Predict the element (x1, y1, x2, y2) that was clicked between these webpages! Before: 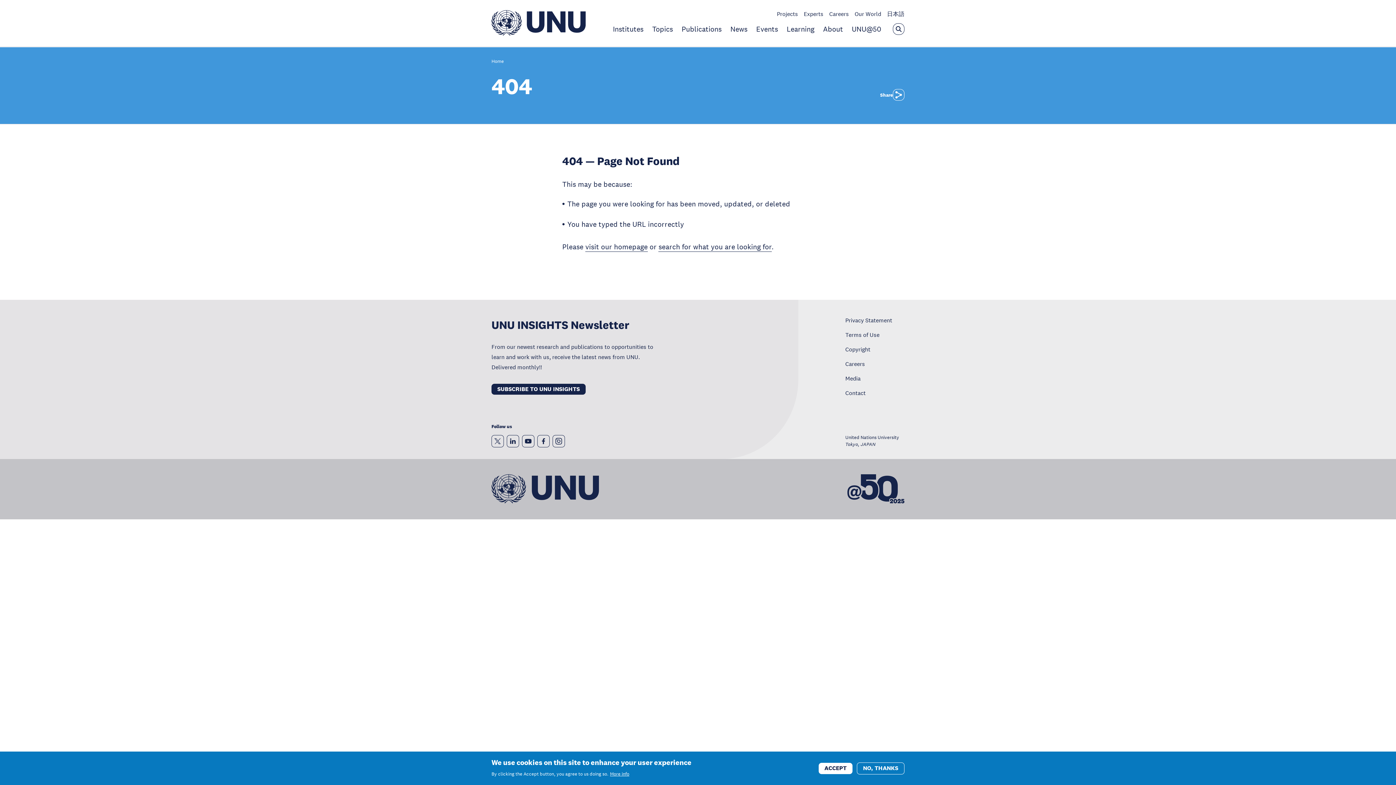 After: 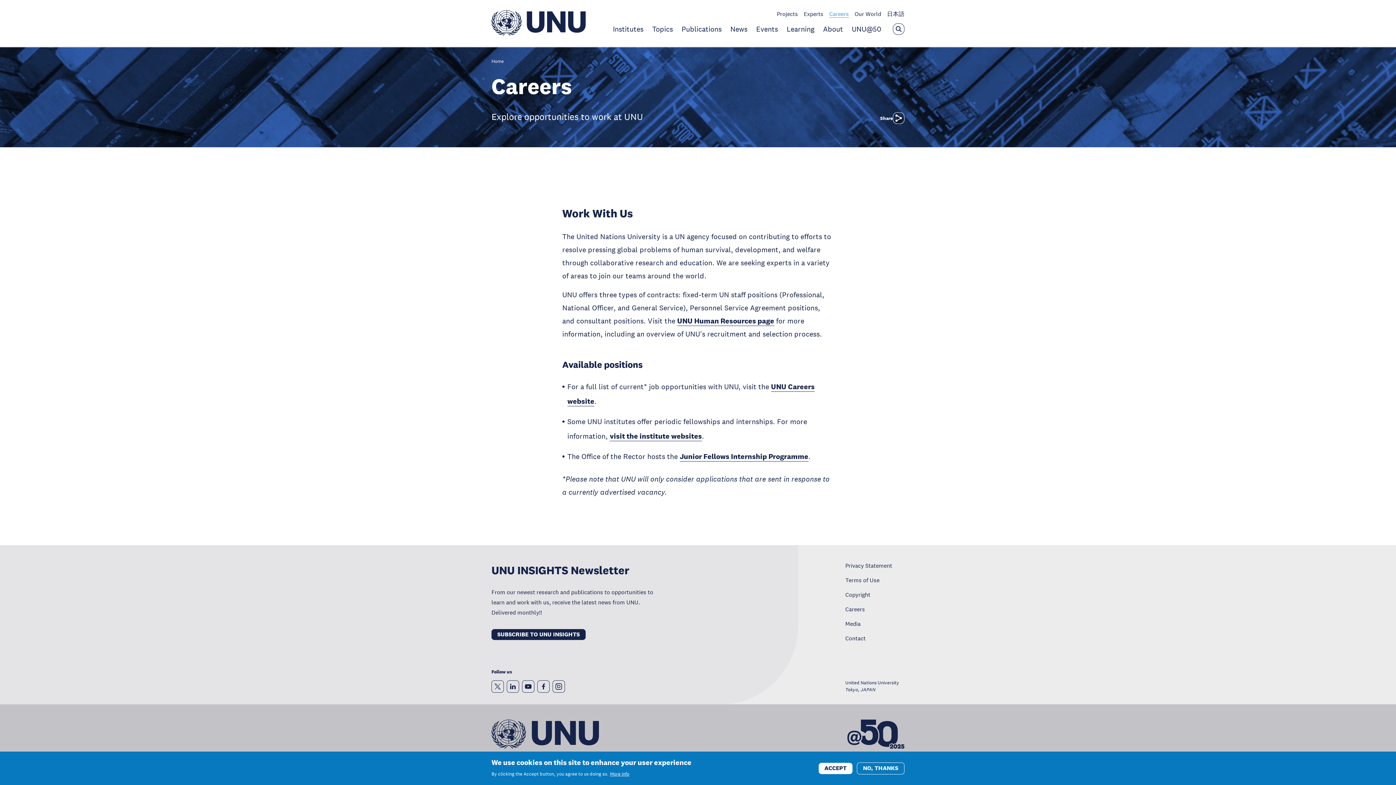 Action: bbox: (845, 360, 865, 367) label: Careers